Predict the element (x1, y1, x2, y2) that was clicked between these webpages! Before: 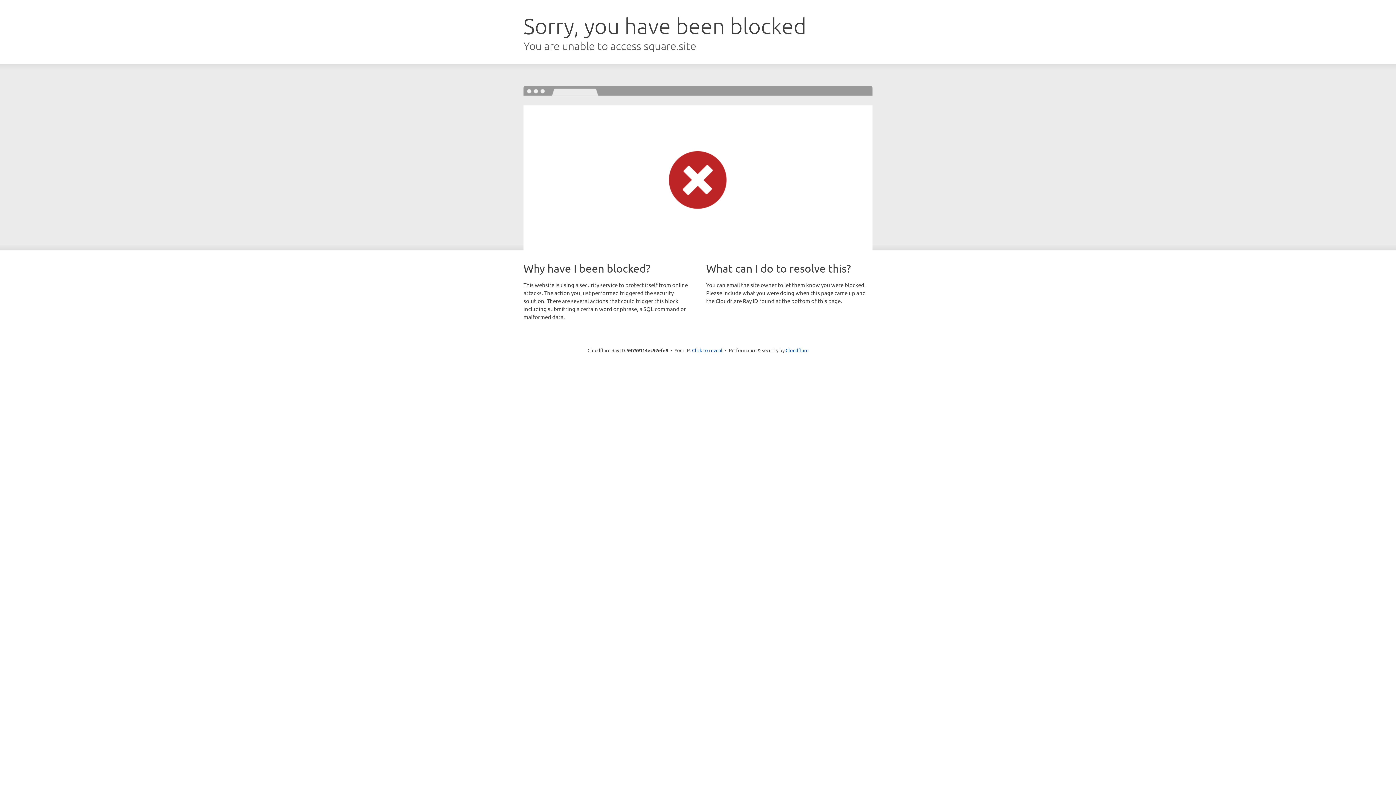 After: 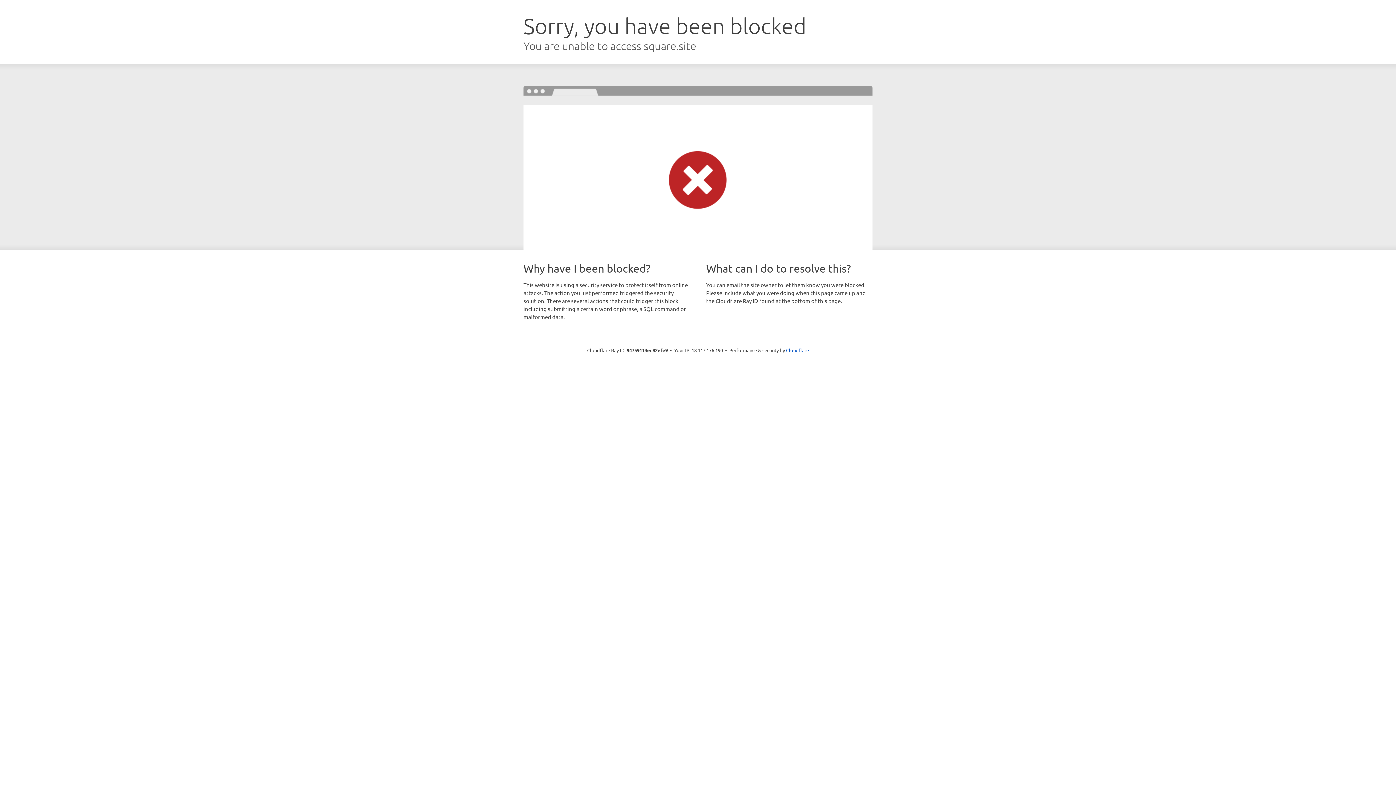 Action: bbox: (692, 346, 722, 353) label: Click to reveal